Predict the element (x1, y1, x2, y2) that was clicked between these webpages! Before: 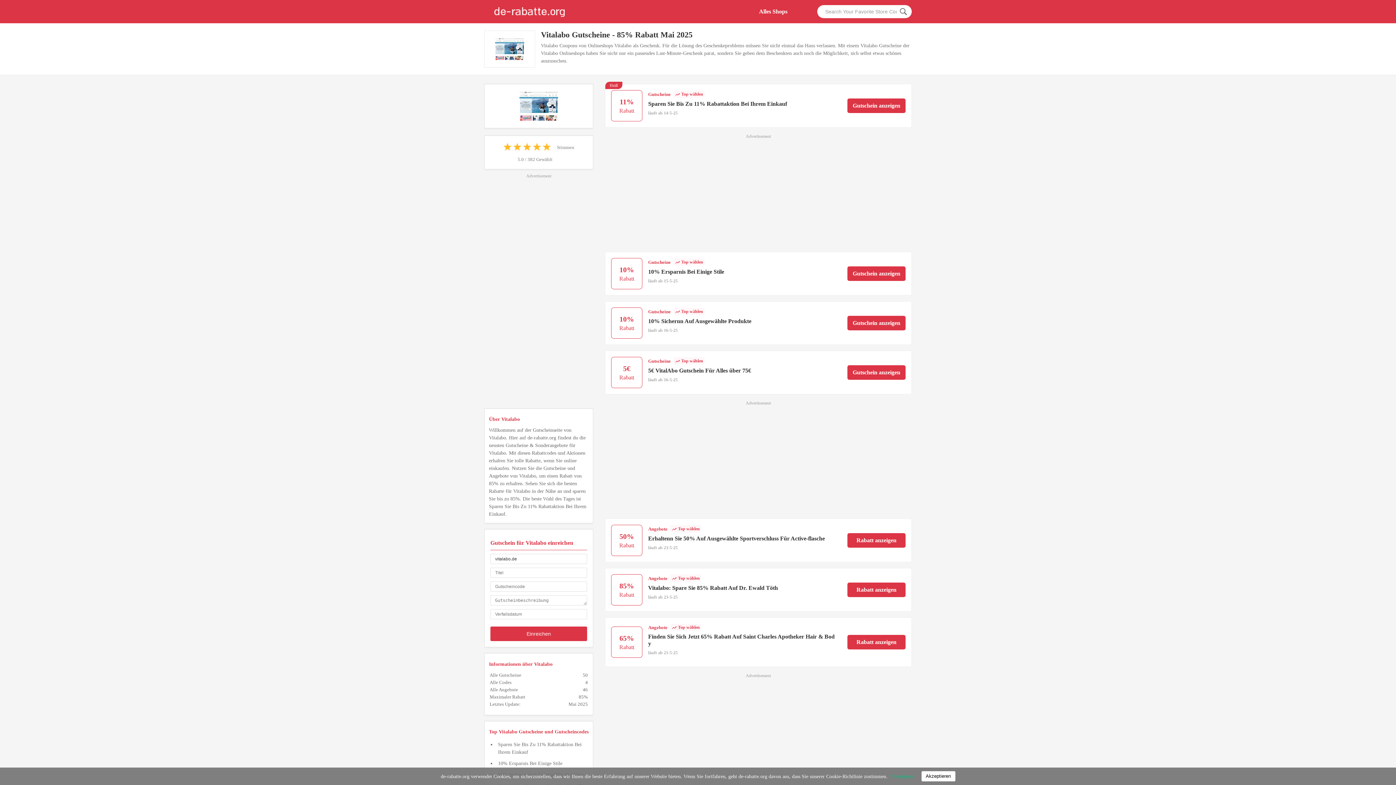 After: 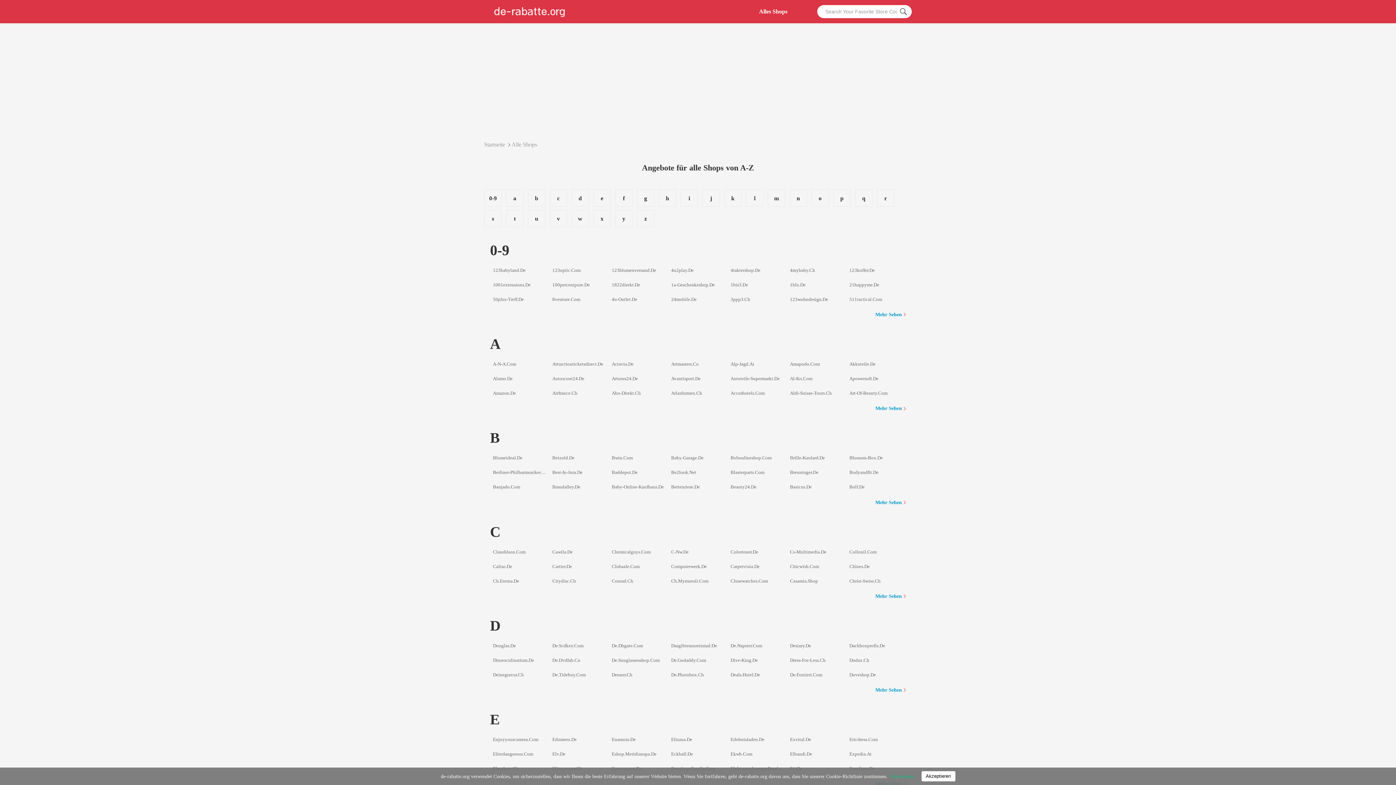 Action: bbox: (752, 0, 794, 23) label: Alles Shops